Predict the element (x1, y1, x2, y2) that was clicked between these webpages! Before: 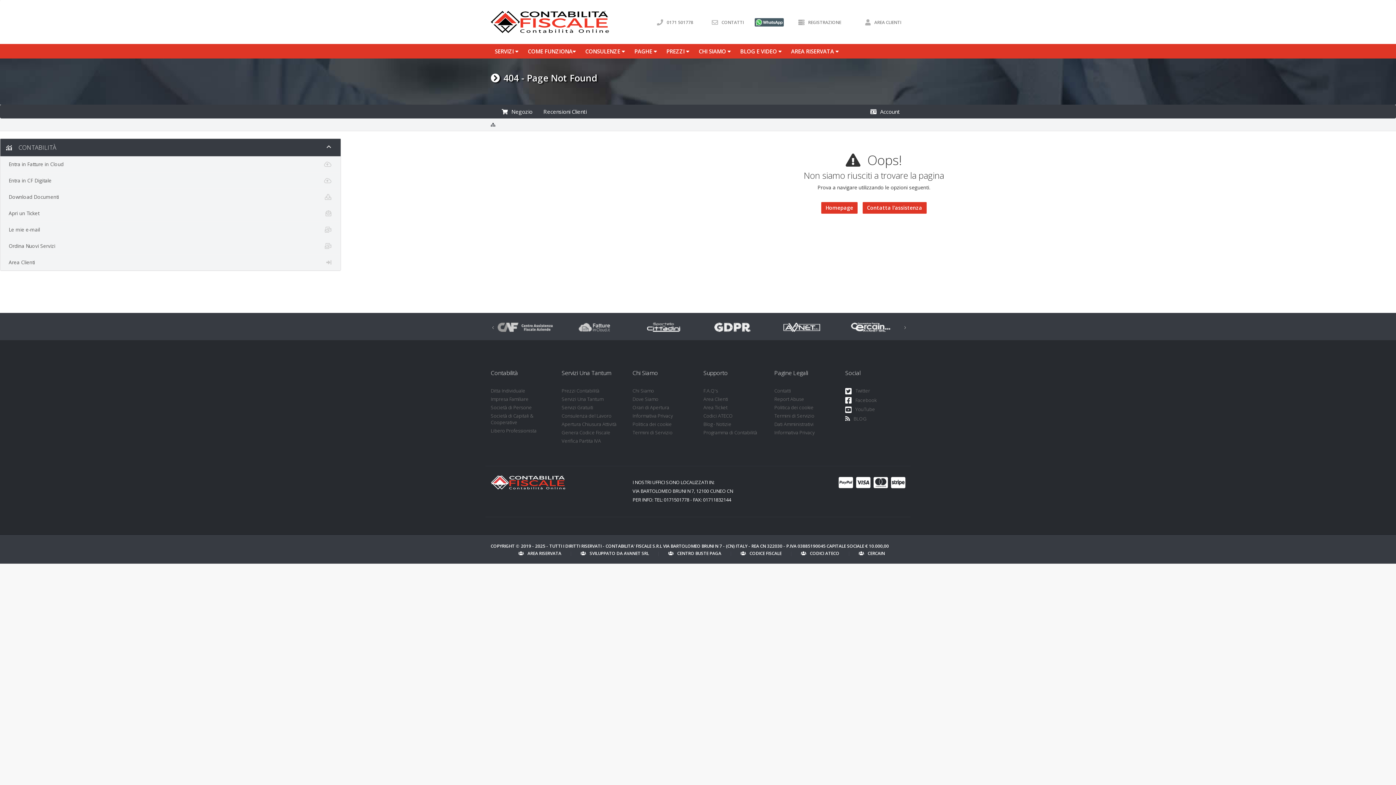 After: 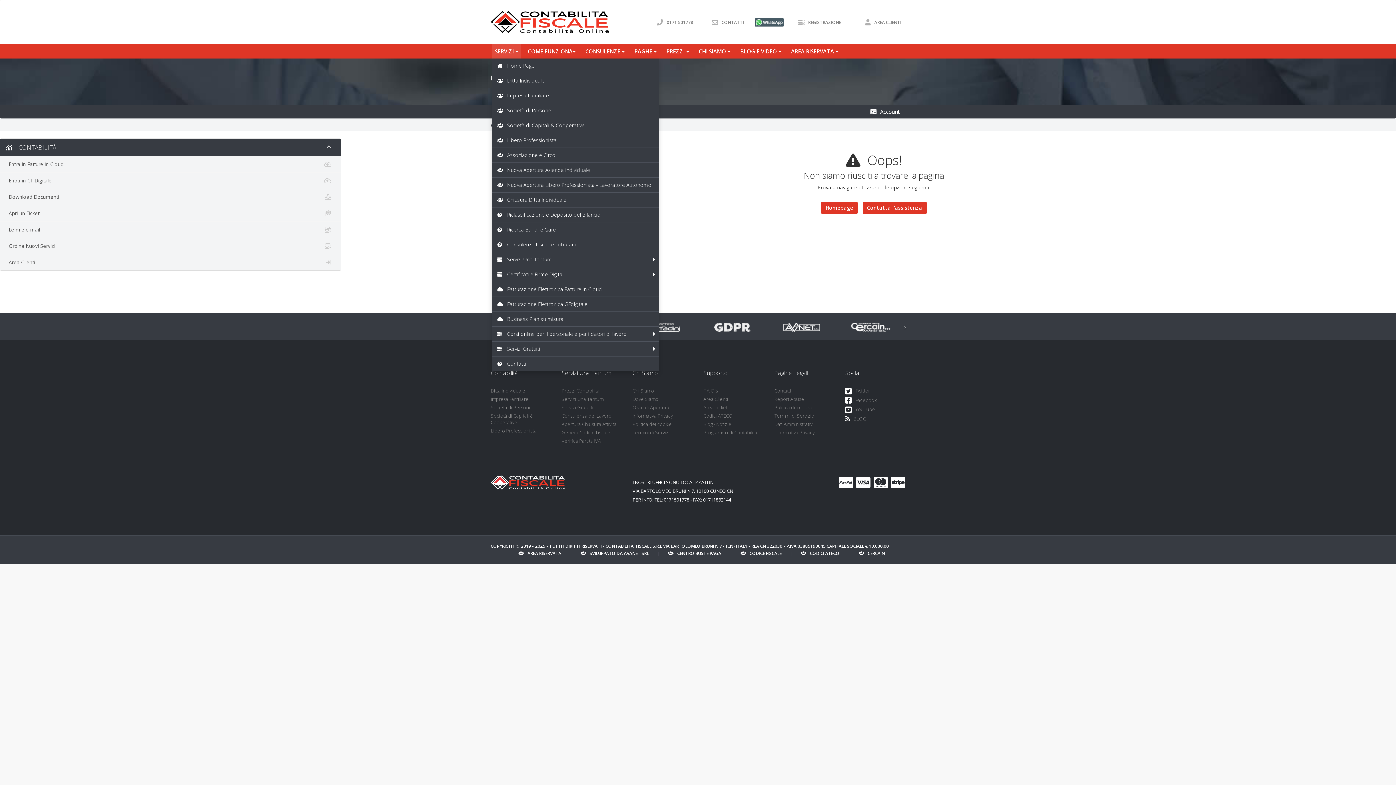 Action: bbox: (492, 44, 521, 58) label: SERVIZI 